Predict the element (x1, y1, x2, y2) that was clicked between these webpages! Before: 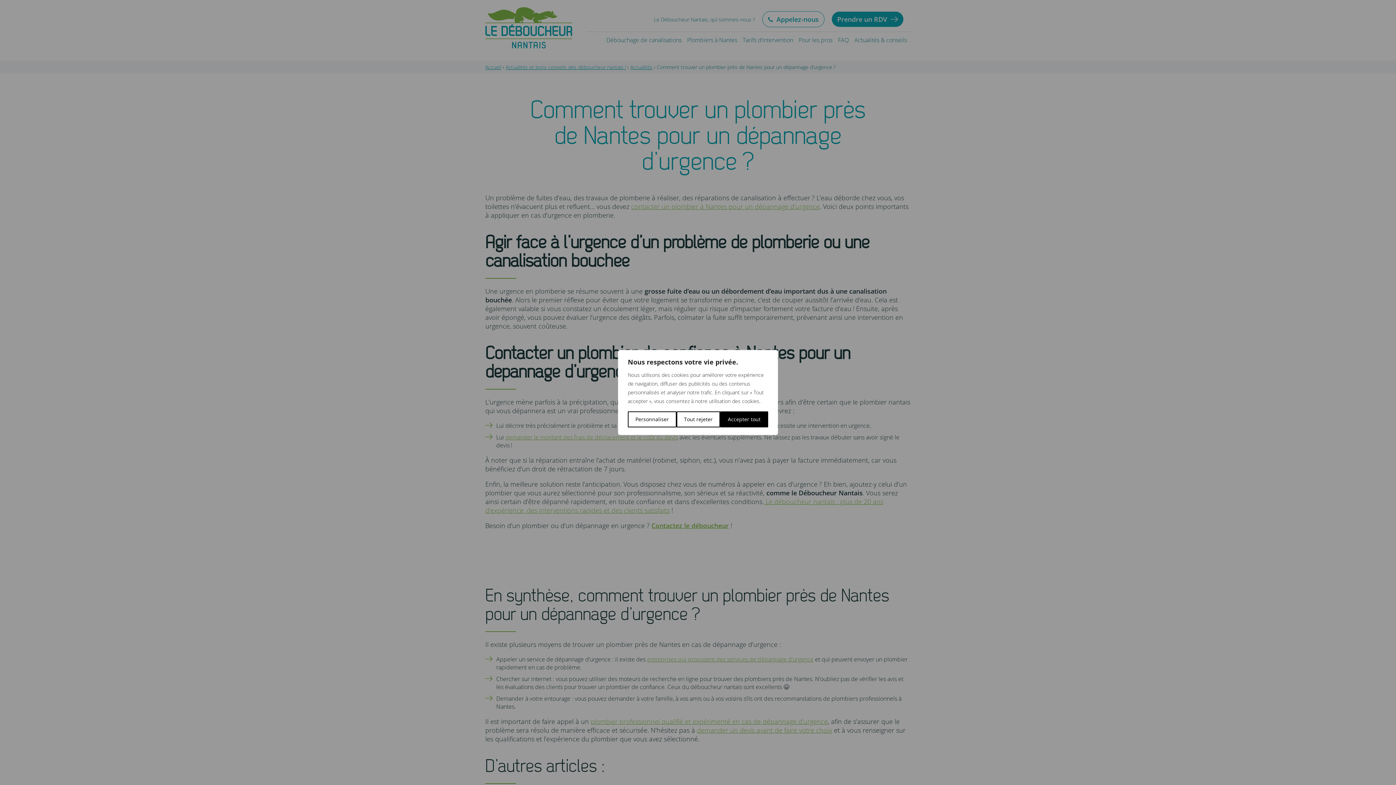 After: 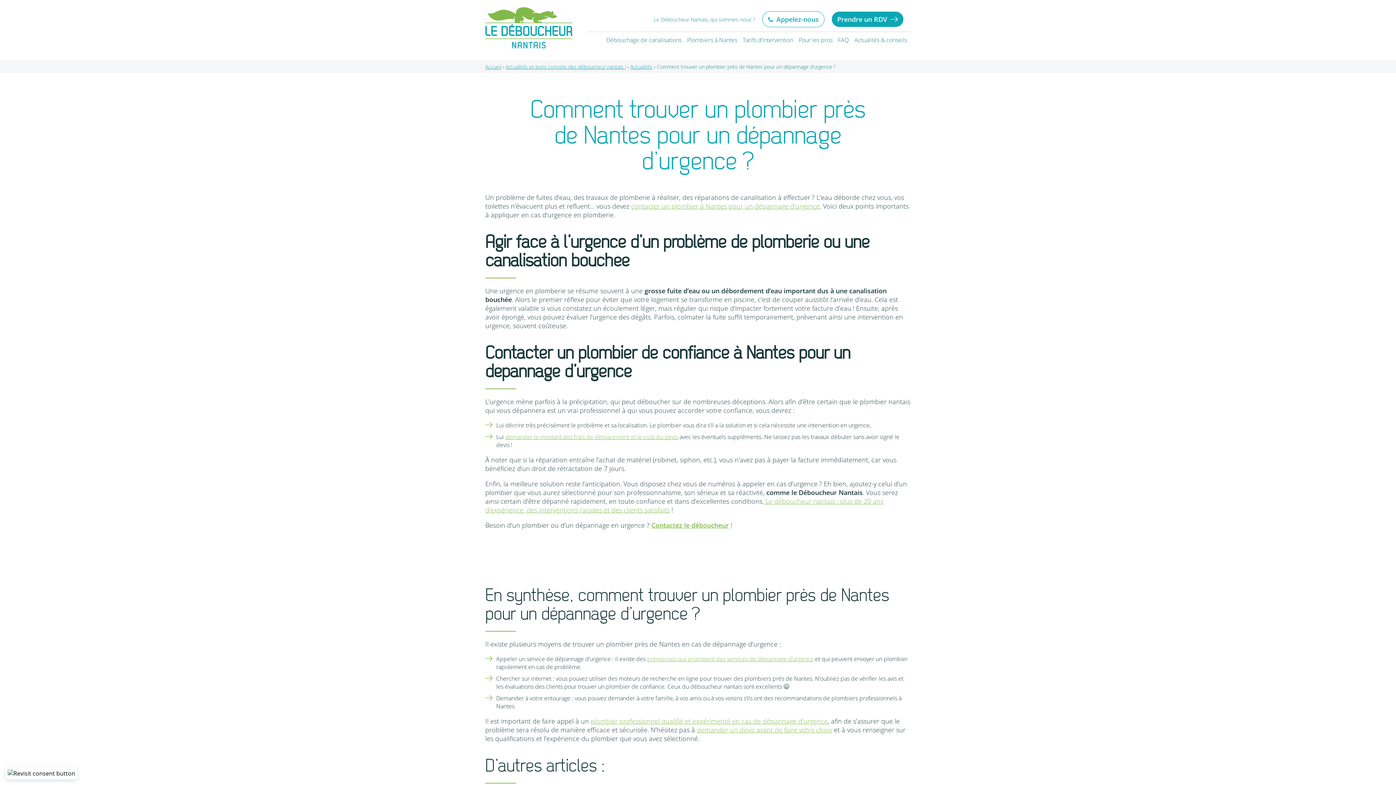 Action: label: Accepter tout bbox: (720, 411, 768, 427)